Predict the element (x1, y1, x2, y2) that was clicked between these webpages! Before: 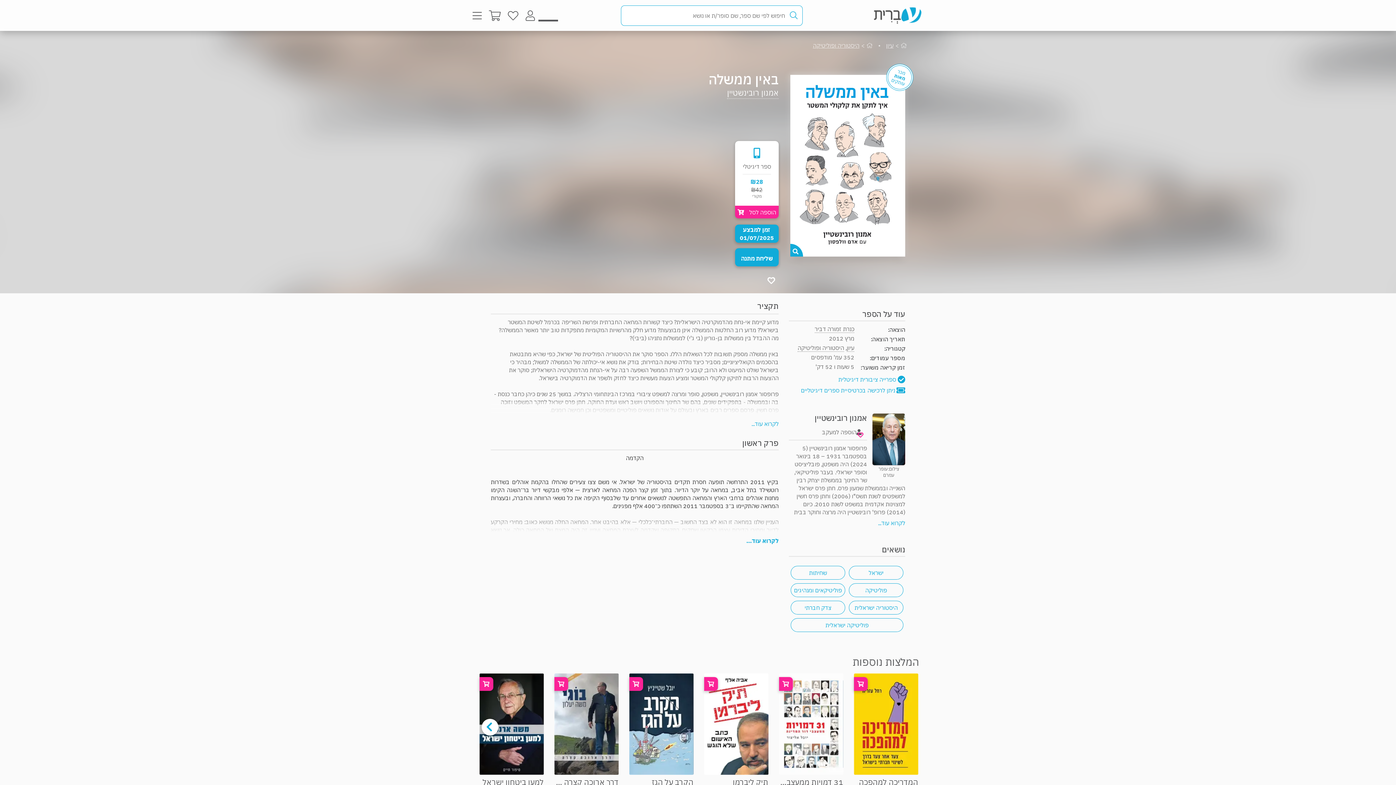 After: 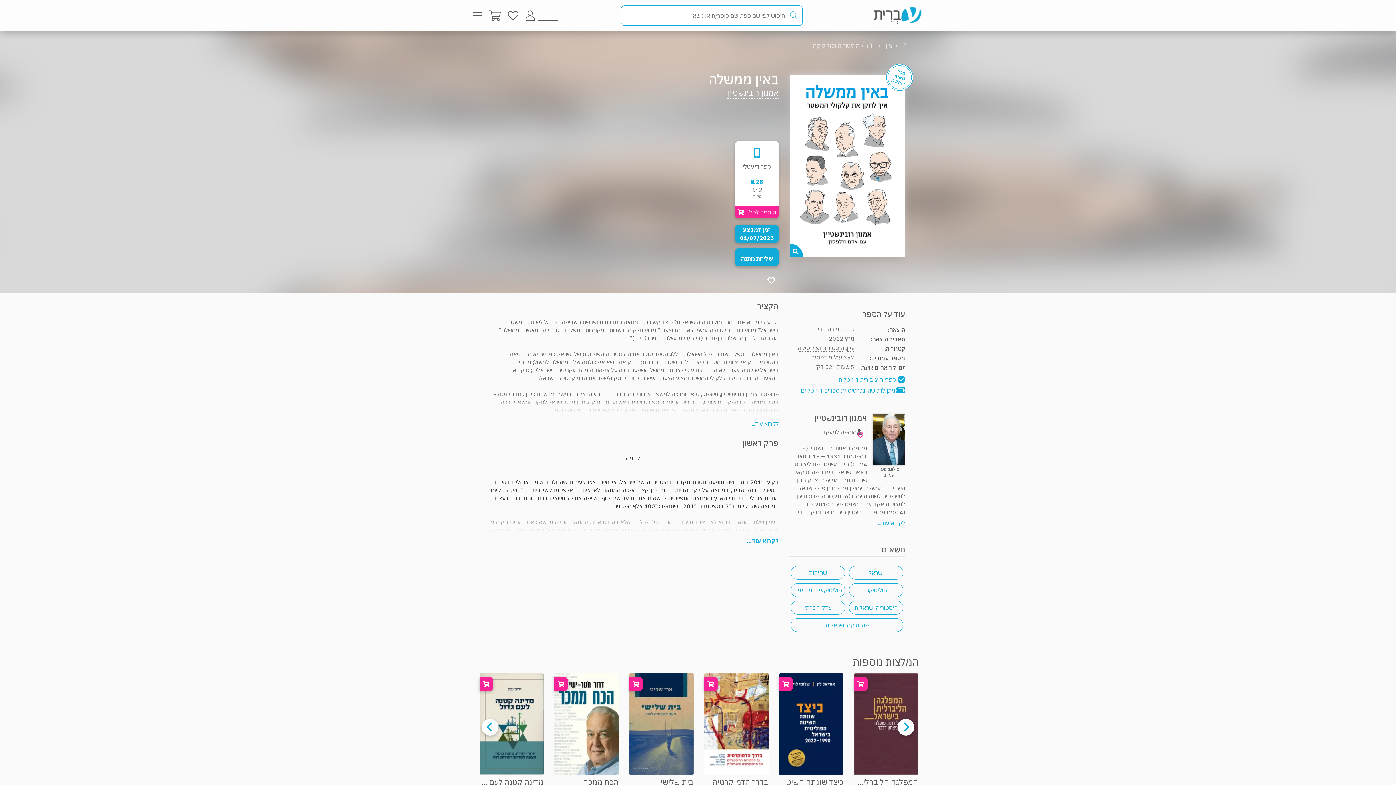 Action: bbox: (481, 719, 498, 735)